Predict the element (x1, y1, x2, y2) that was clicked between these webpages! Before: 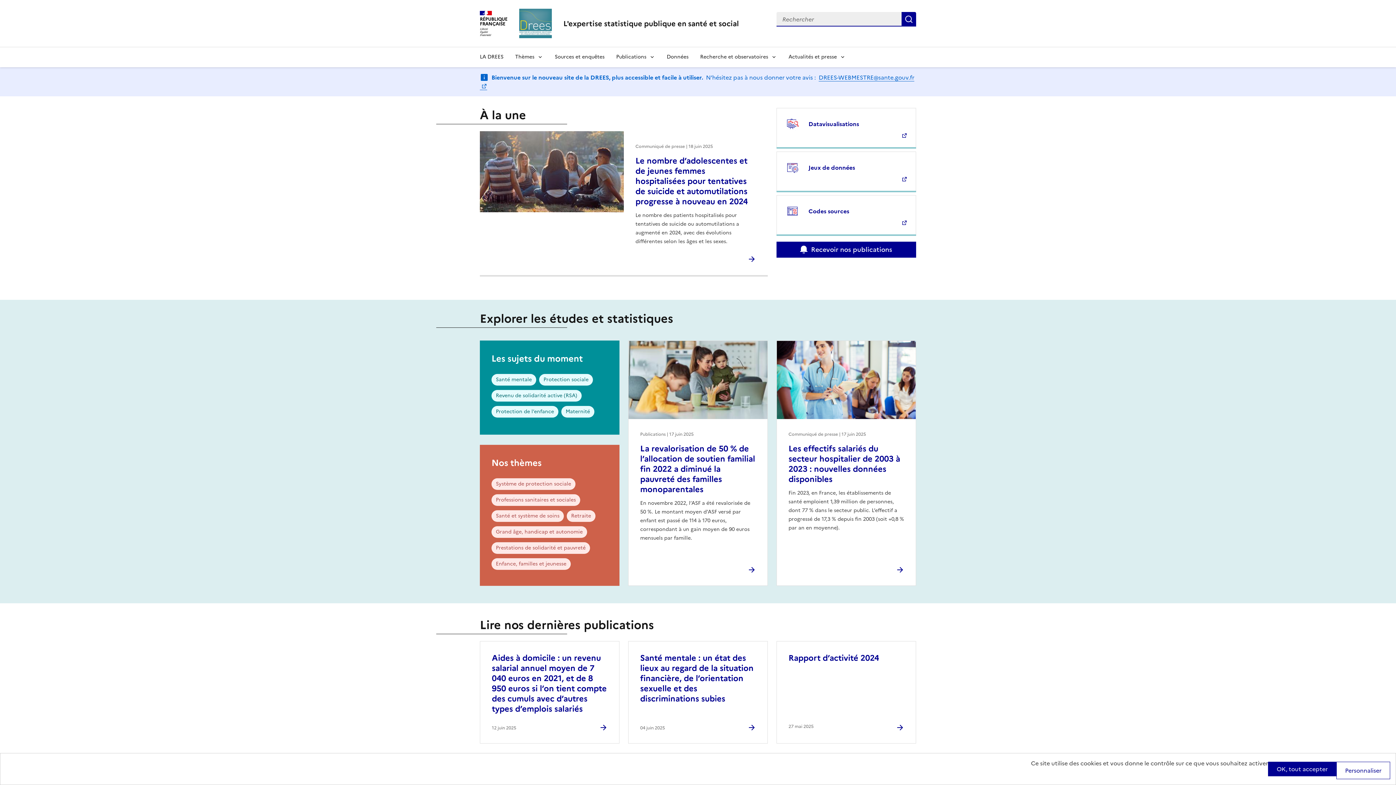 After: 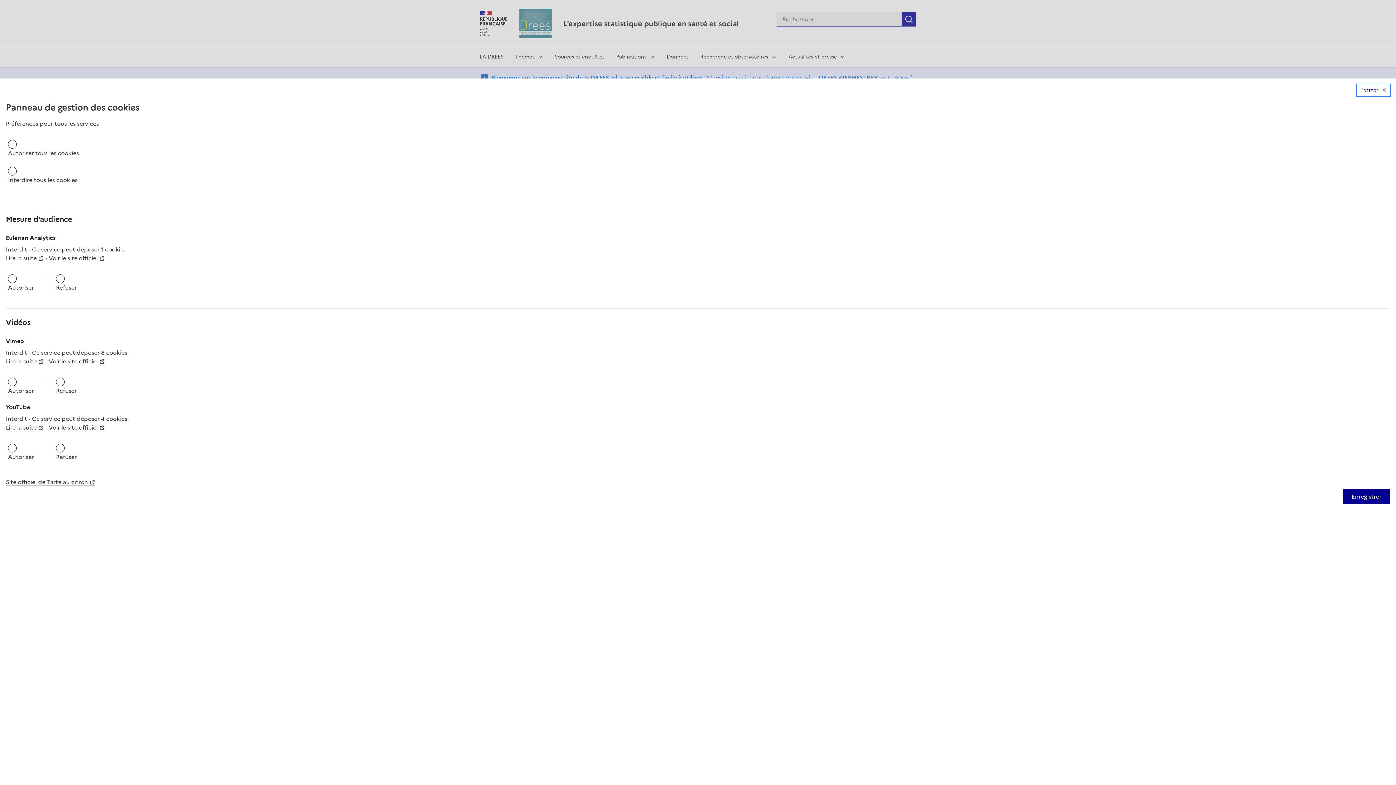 Action: bbox: (1336, 762, 1390, 779) label: Personnaliser (modal window)